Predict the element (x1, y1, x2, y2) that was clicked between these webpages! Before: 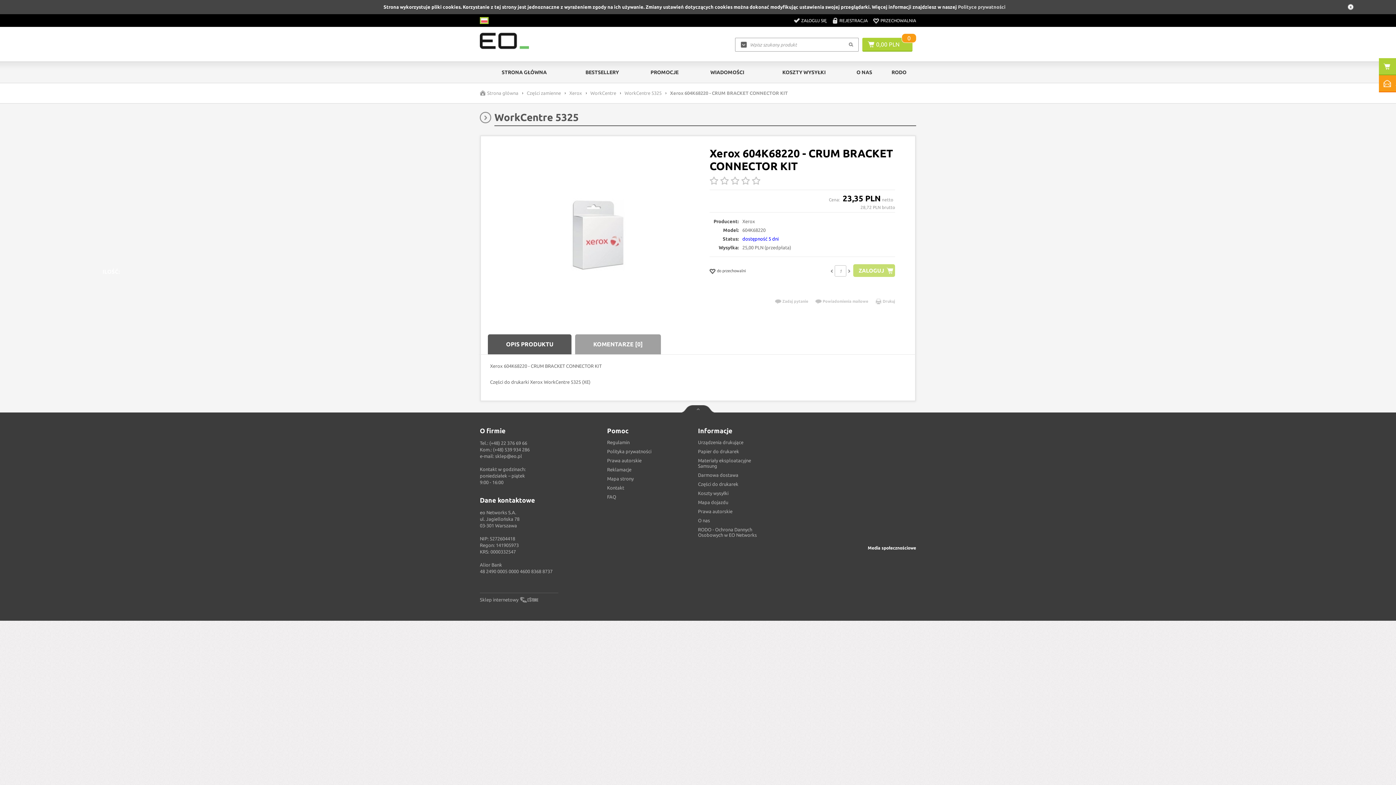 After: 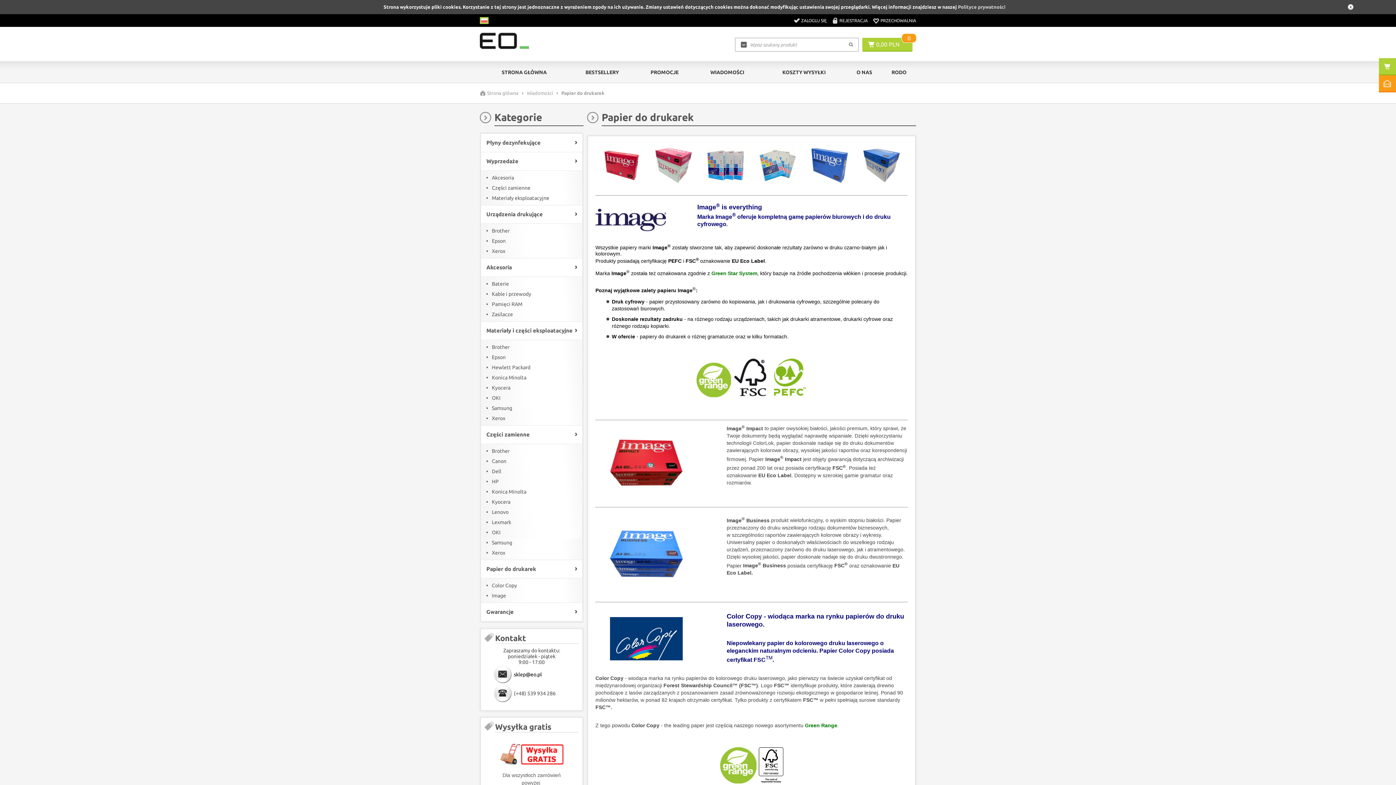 Action: label: Papier do drukarek bbox: (698, 449, 763, 454)